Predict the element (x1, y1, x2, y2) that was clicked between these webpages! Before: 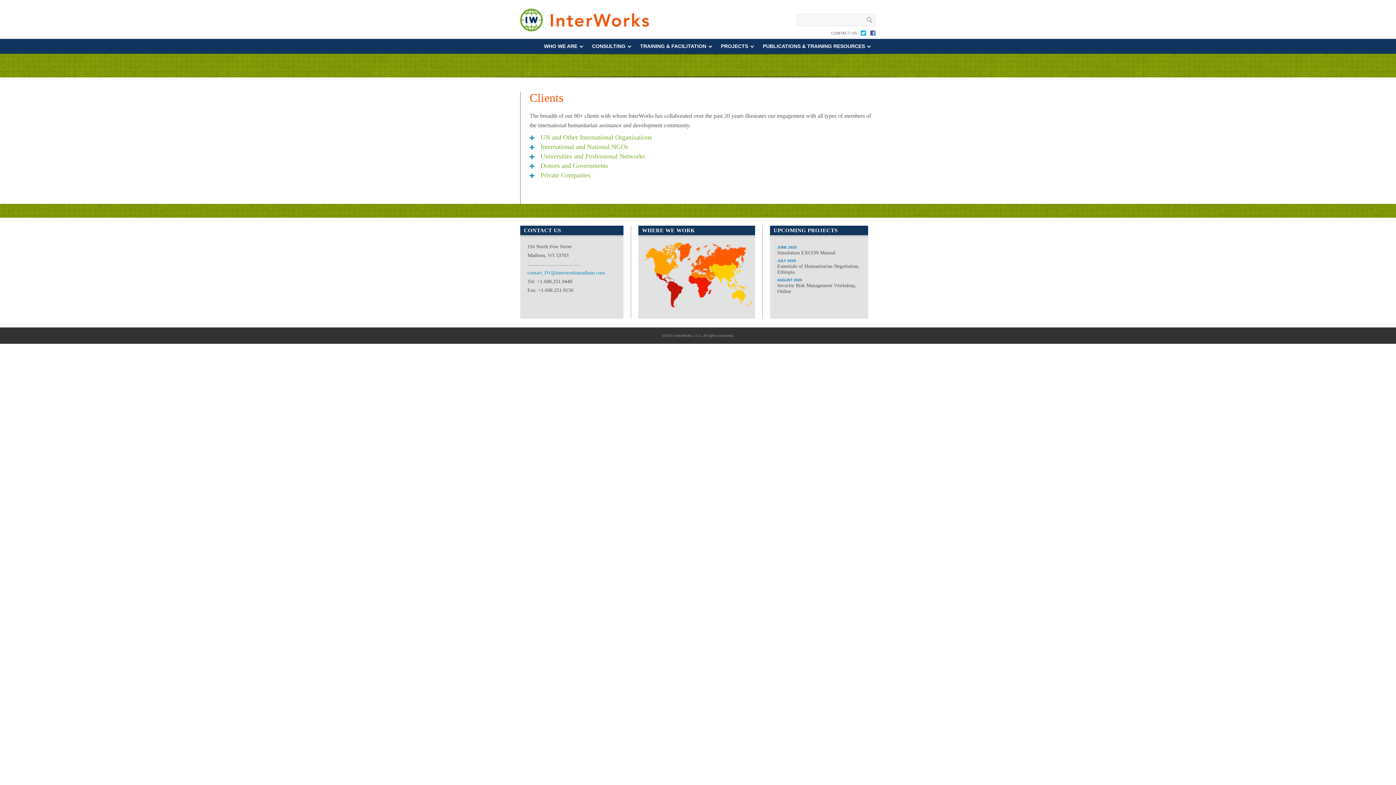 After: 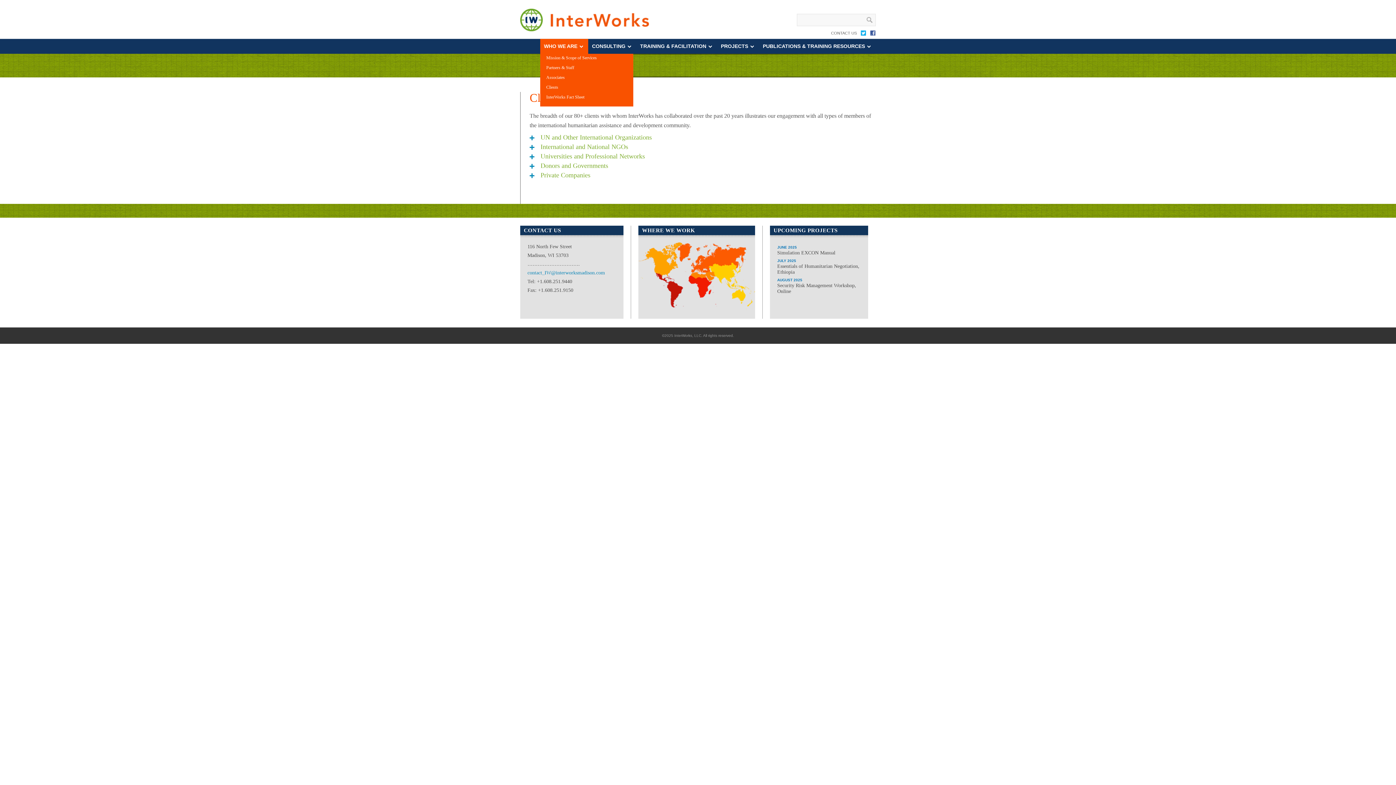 Action: label: WHO WE ARE bbox: (540, 38, 588, 53)